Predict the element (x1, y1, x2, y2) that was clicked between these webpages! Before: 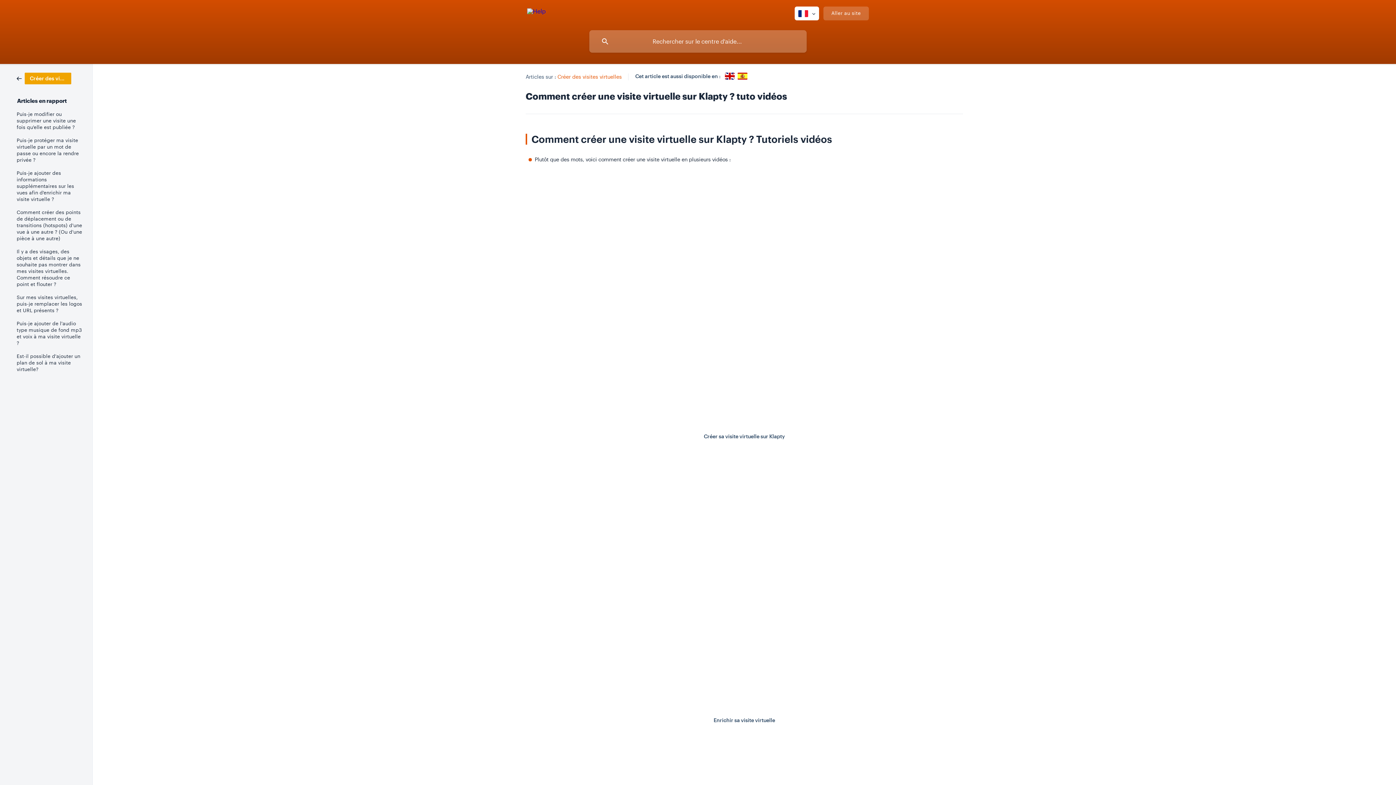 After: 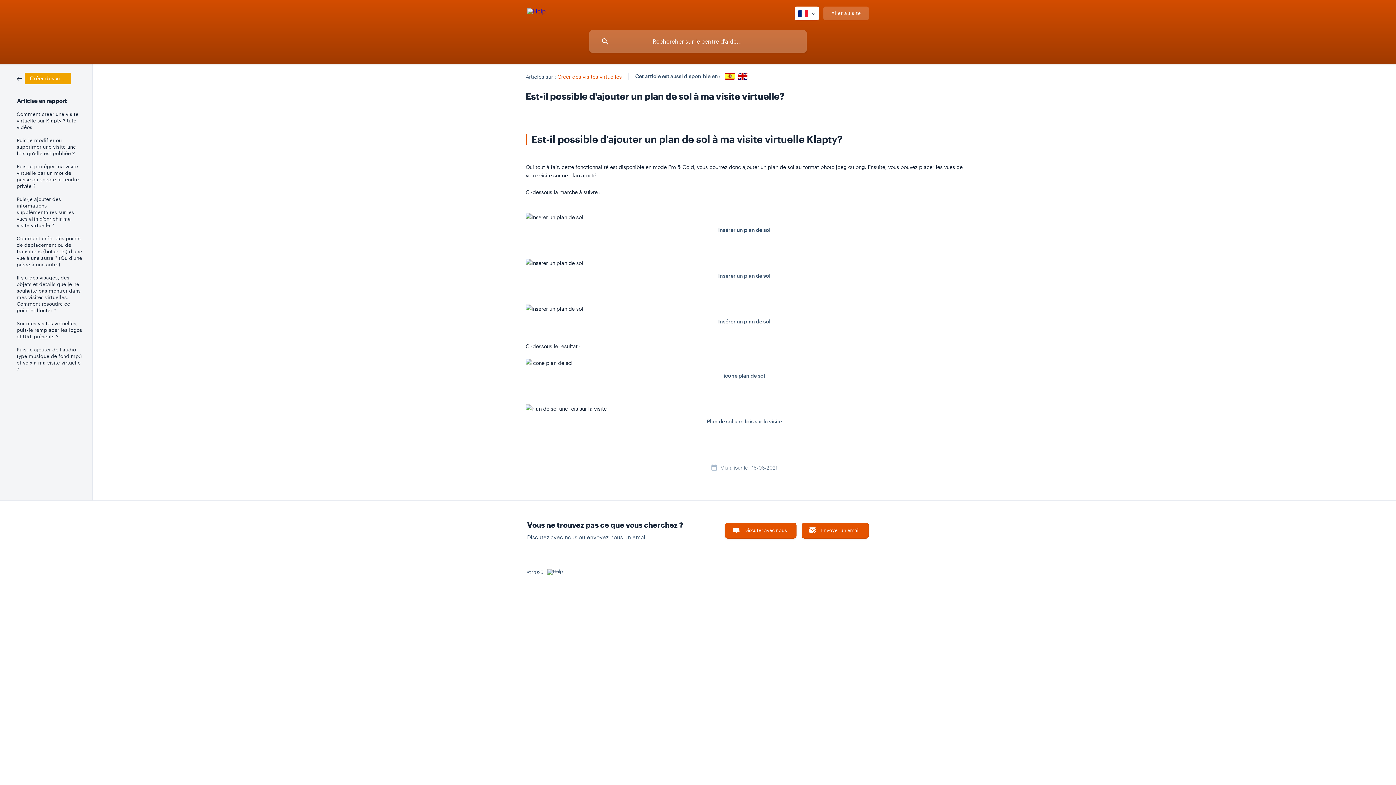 Action: bbox: (16, 349, 82, 376) label: Est-il possible d'ajouter un plan de sol à ma visite virtuelle?